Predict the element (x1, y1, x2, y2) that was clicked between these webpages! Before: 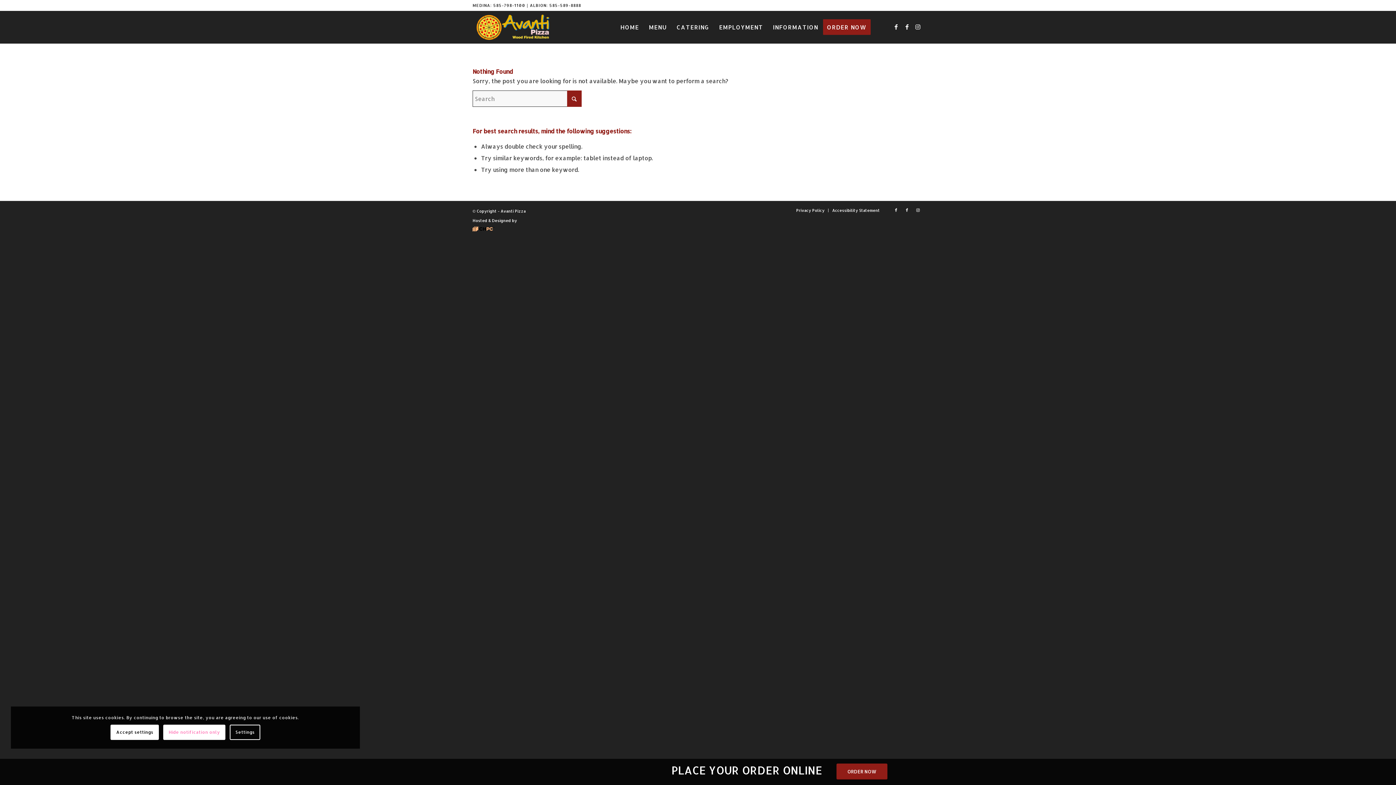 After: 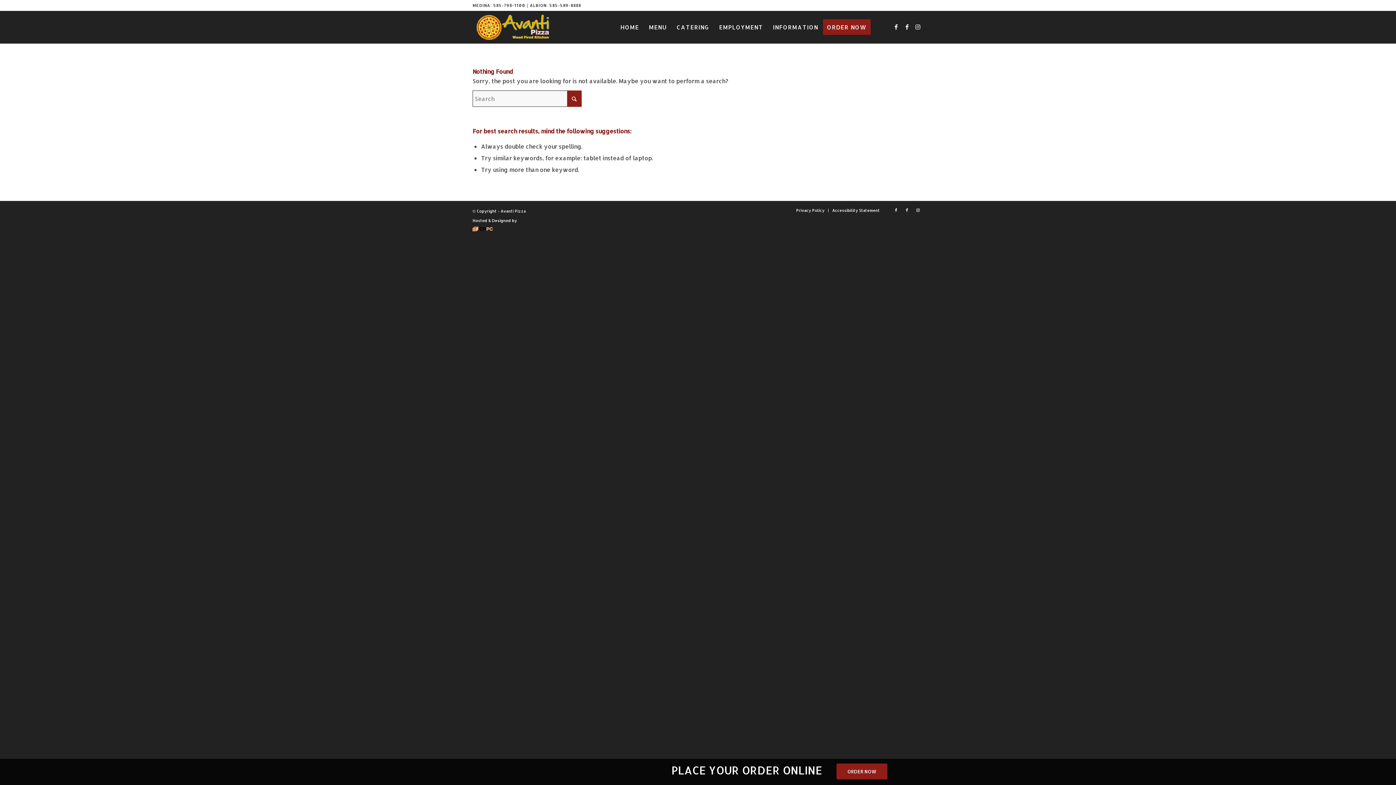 Action: label: Accept settings bbox: (110, 725, 158, 740)